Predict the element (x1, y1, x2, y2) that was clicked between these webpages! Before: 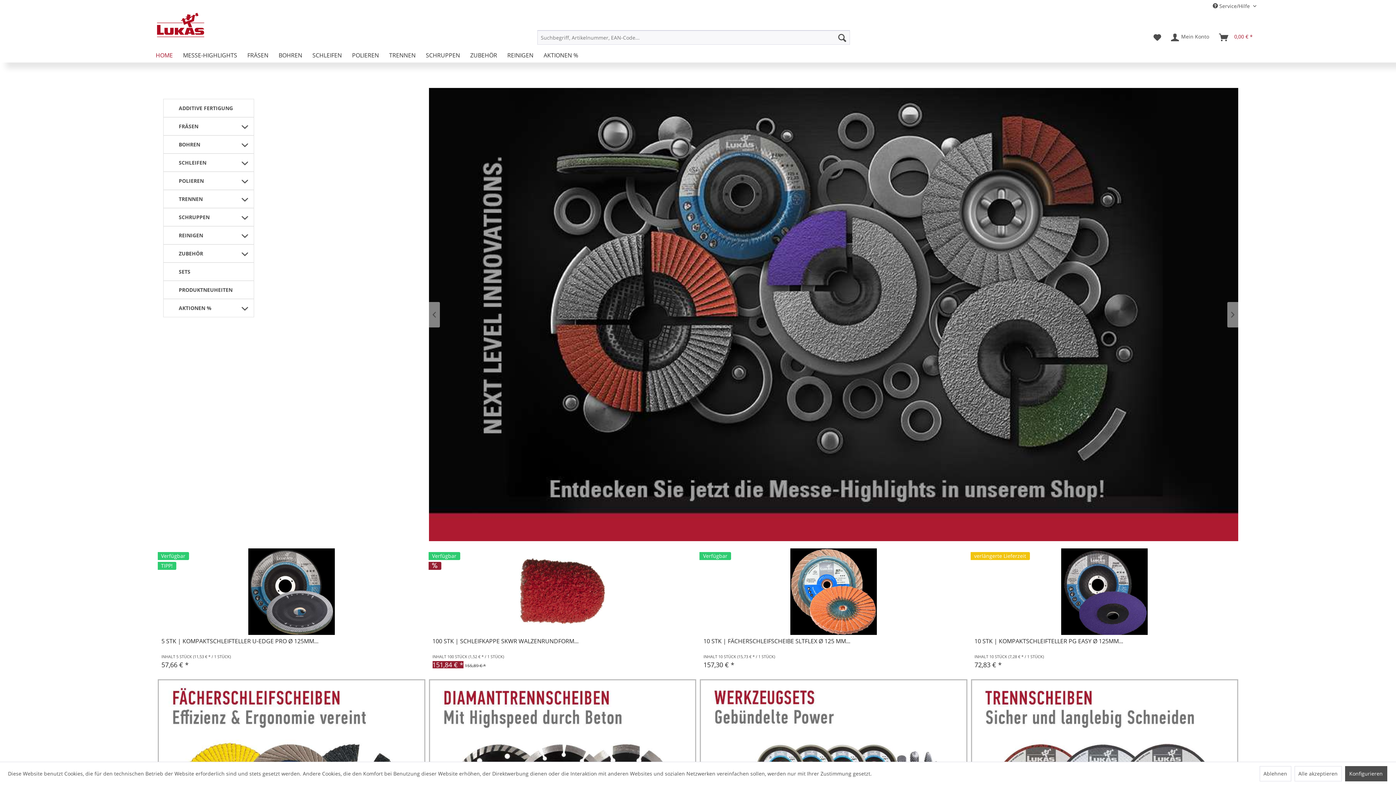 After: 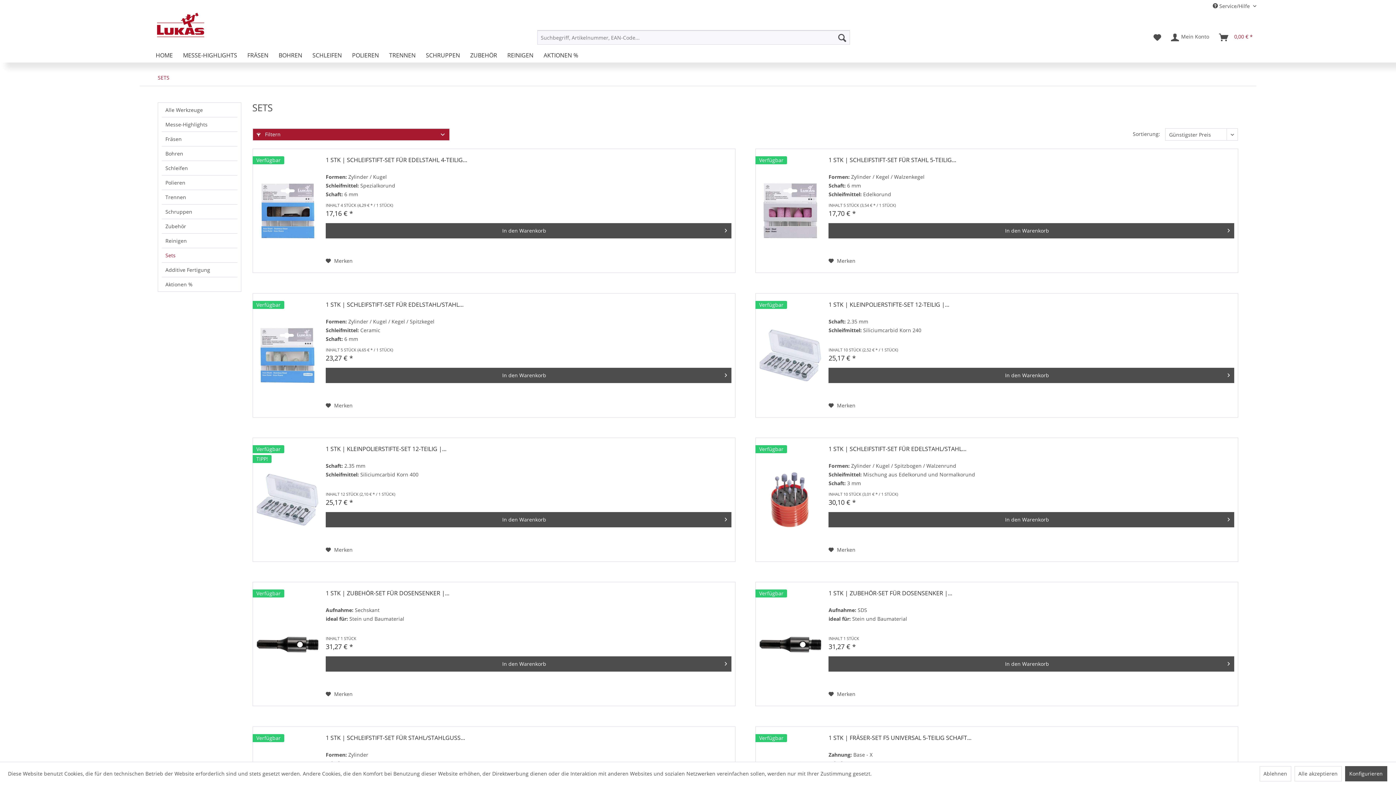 Action: label: SETS bbox: (178, 268, 190, 275)